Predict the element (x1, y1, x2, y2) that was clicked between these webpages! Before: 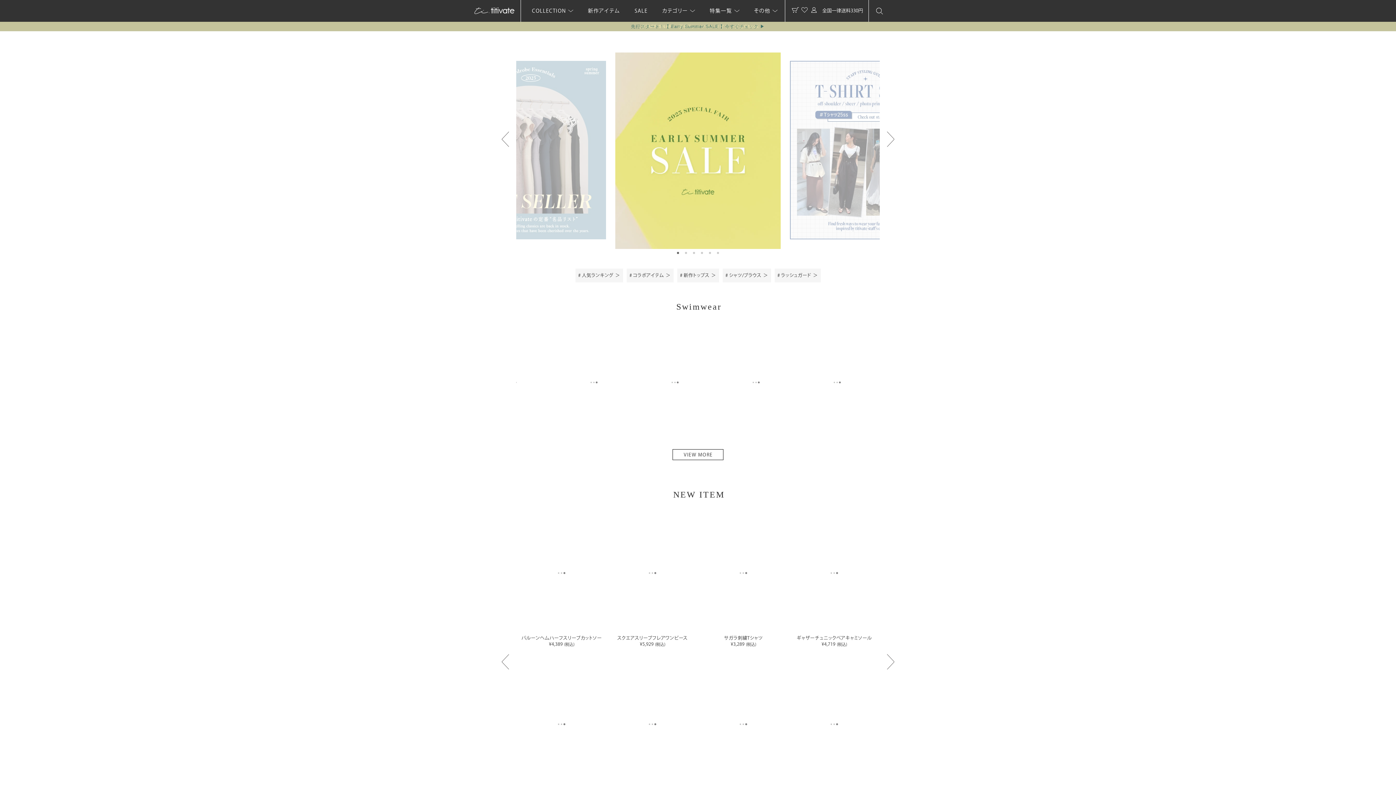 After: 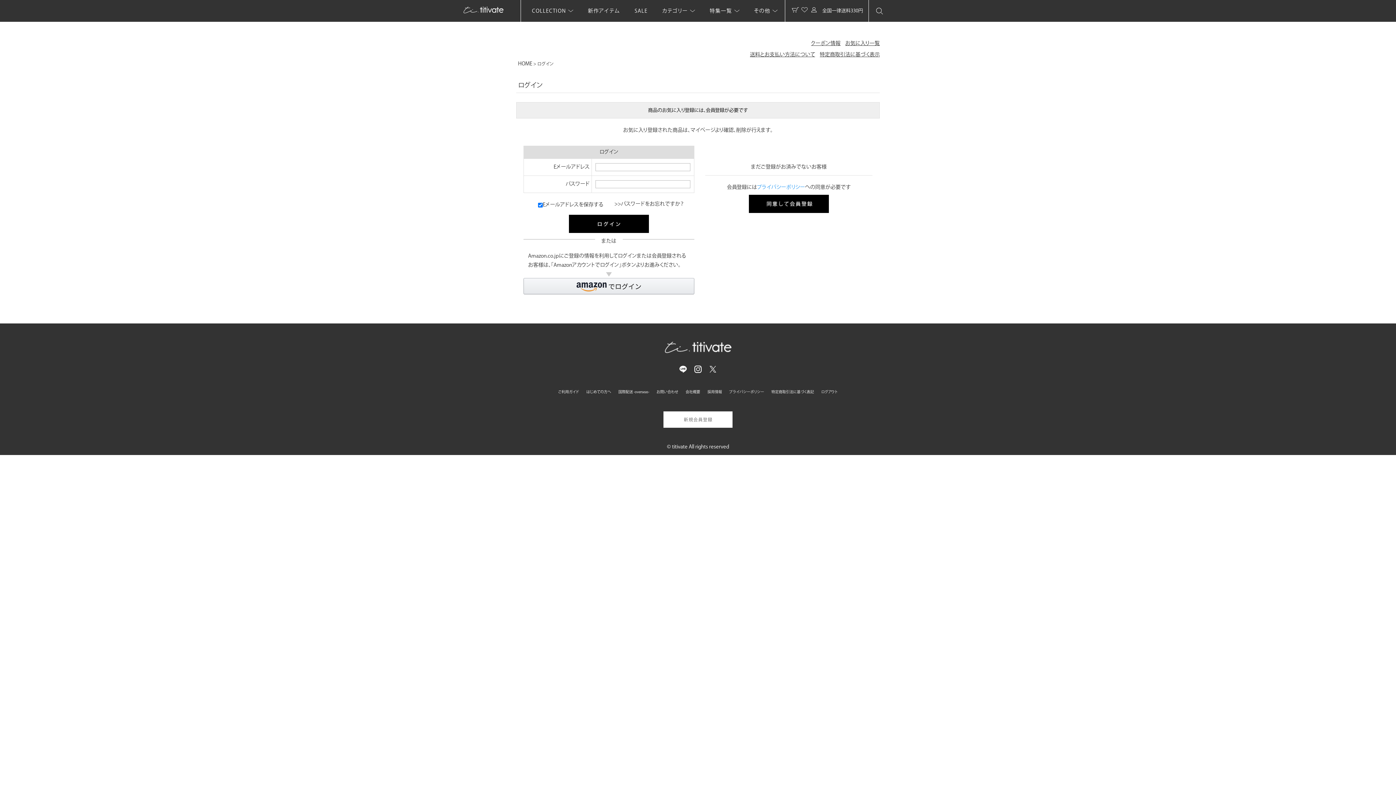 Action: bbox: (800, 0, 809, 21)